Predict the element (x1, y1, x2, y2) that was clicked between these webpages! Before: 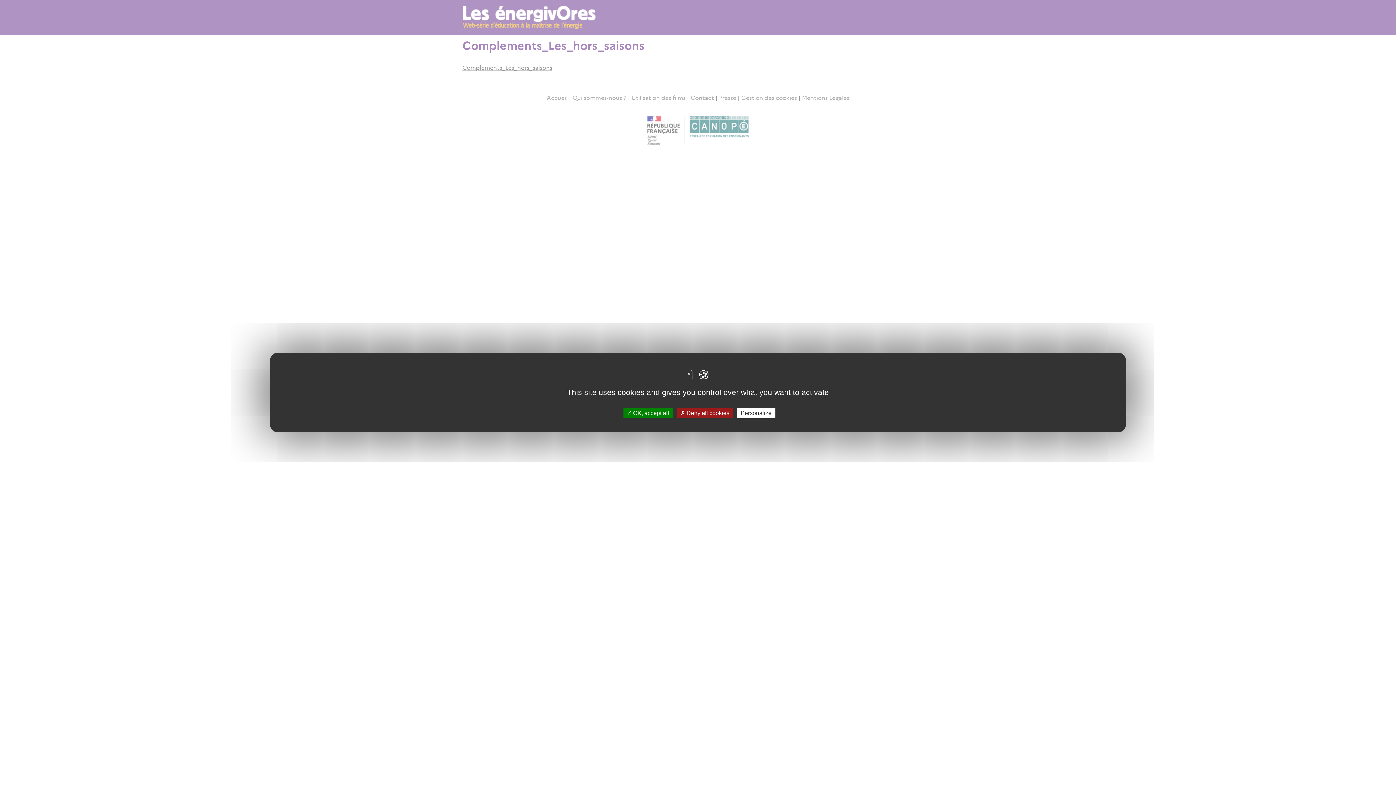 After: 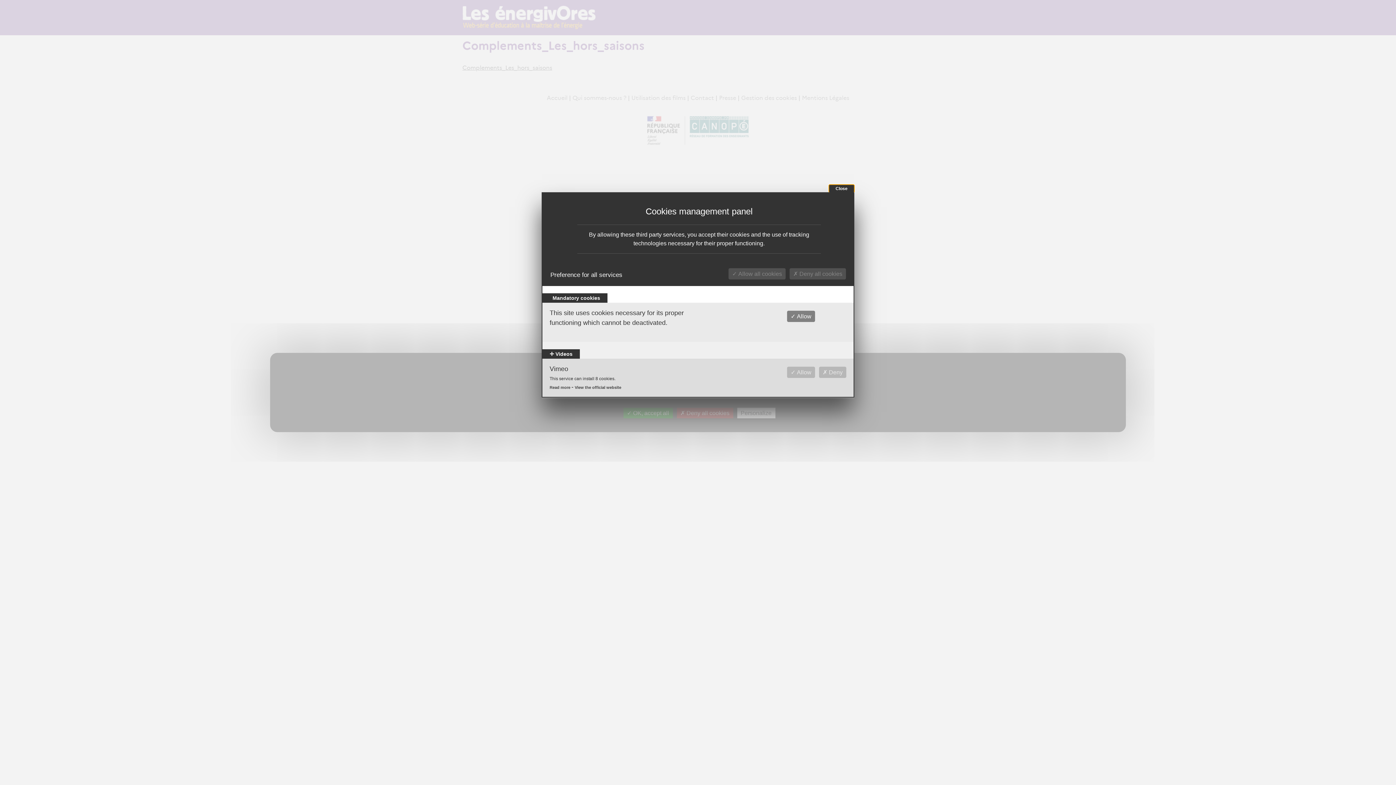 Action: label: Personalize bbox: (737, 408, 775, 418)